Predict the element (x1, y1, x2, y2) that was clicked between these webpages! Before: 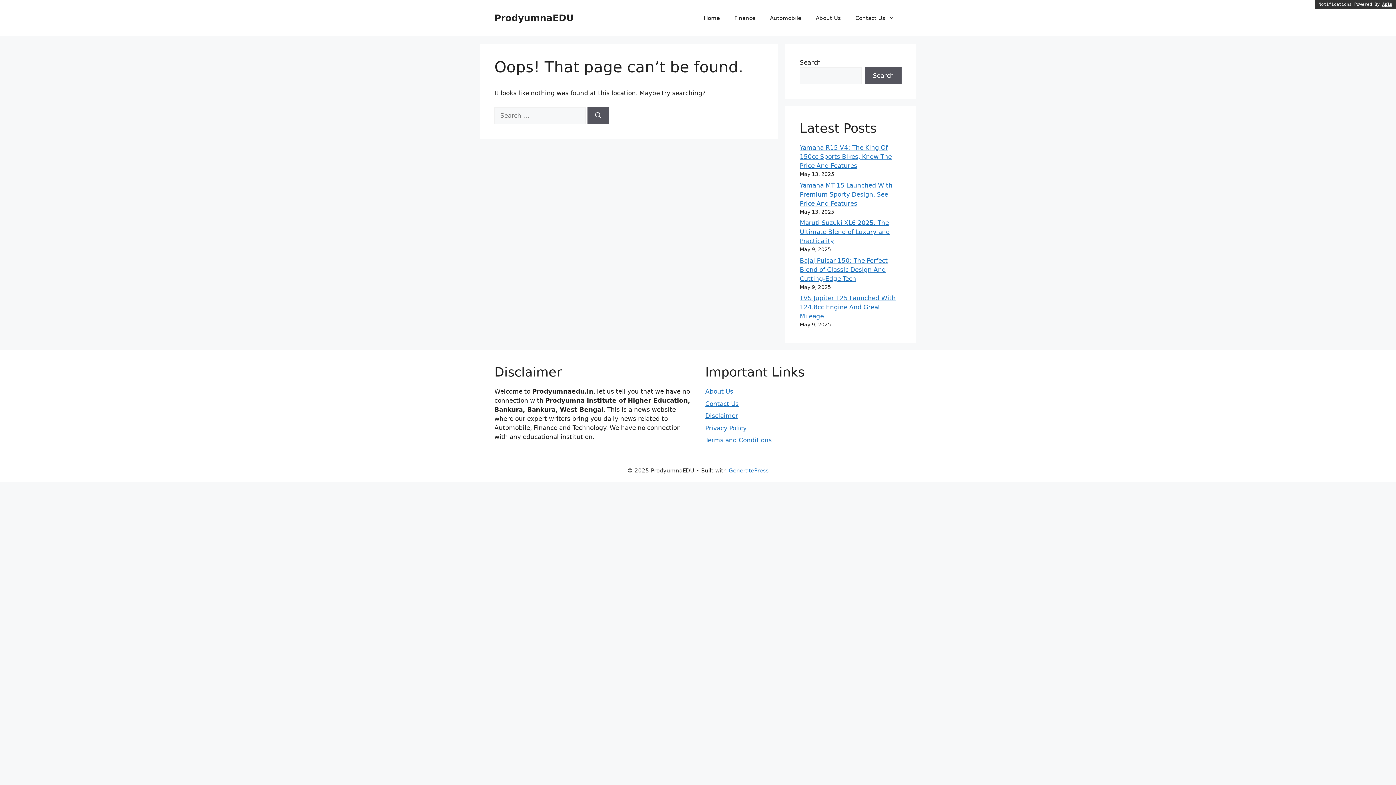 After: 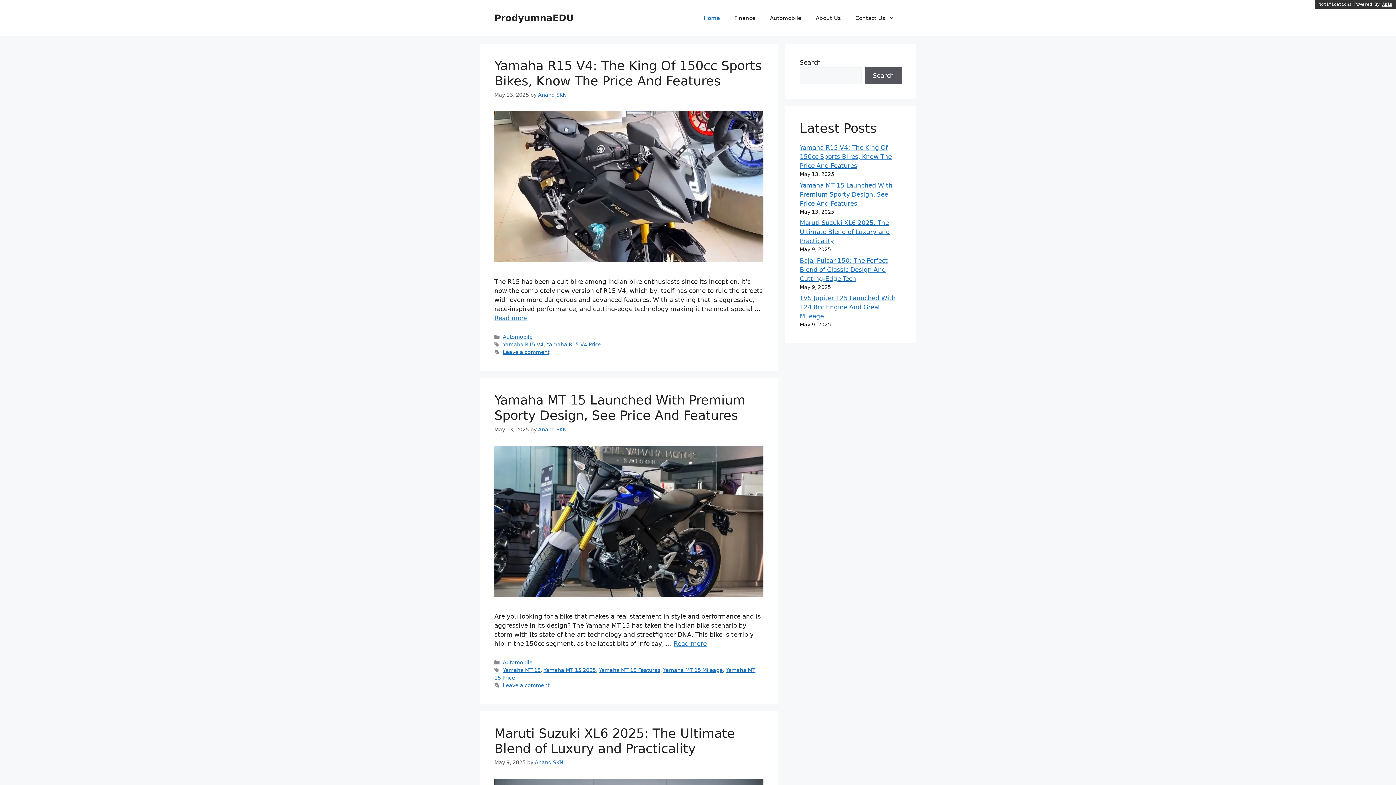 Action: label: Home bbox: (696, 7, 727, 29)